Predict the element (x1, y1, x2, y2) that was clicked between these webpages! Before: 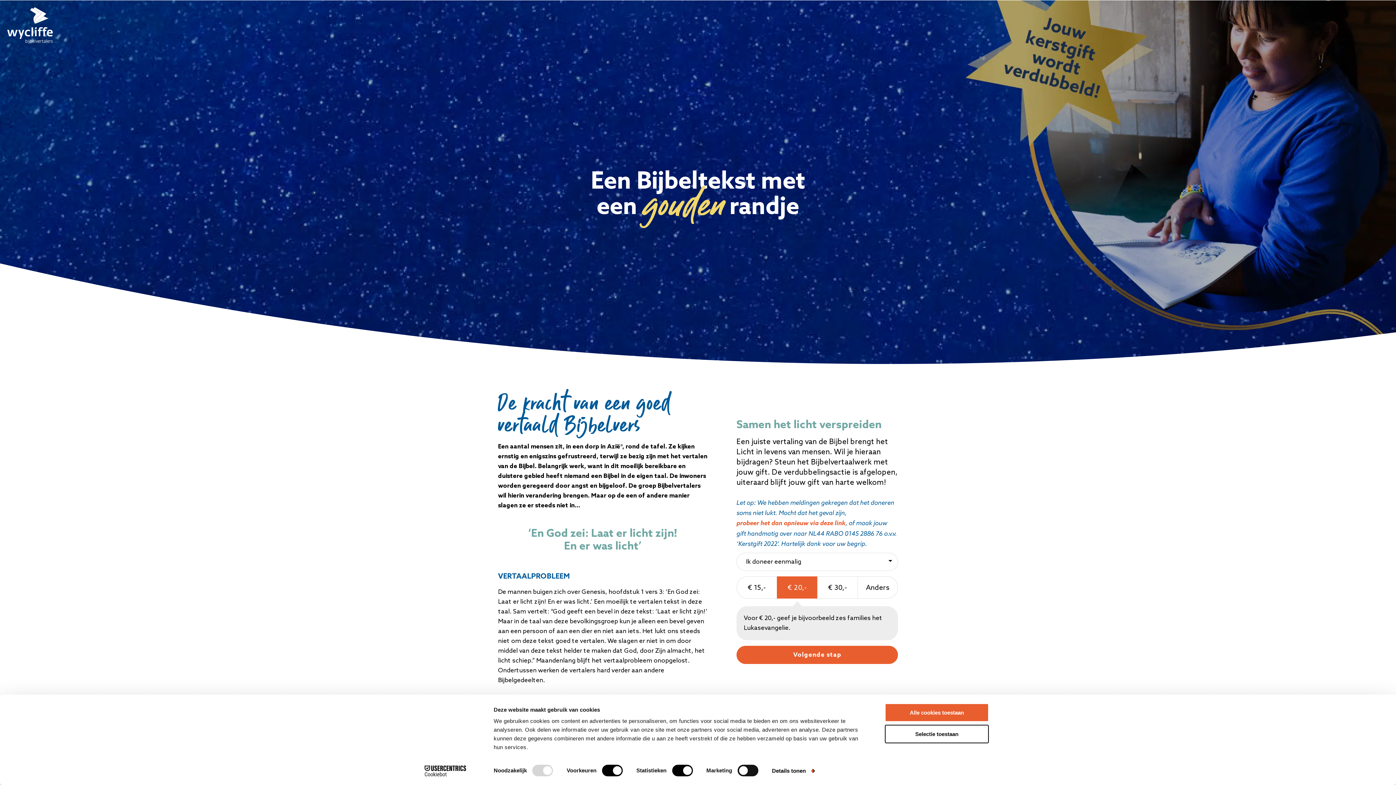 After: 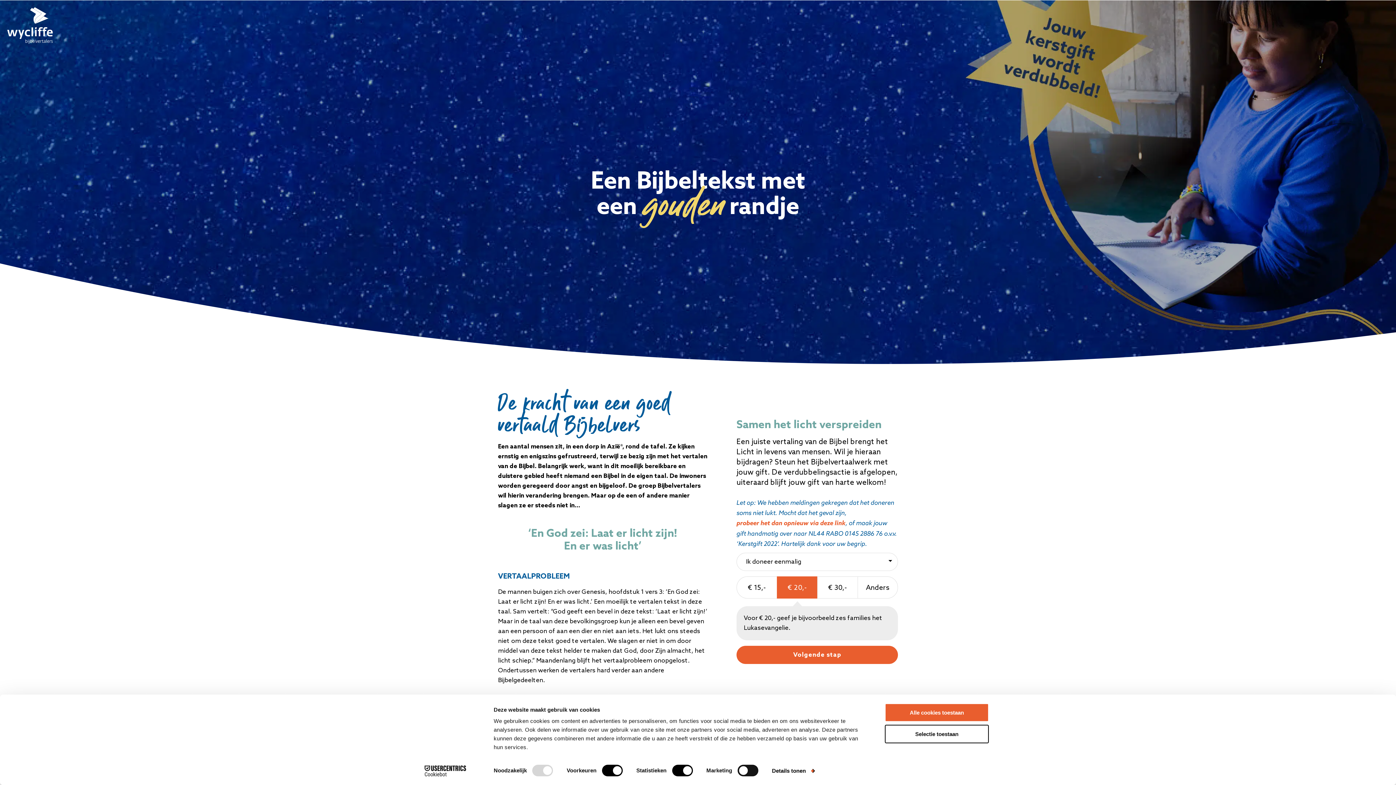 Action: bbox: (413, 765, 477, 776) label: Cookiebot - opens in a new window